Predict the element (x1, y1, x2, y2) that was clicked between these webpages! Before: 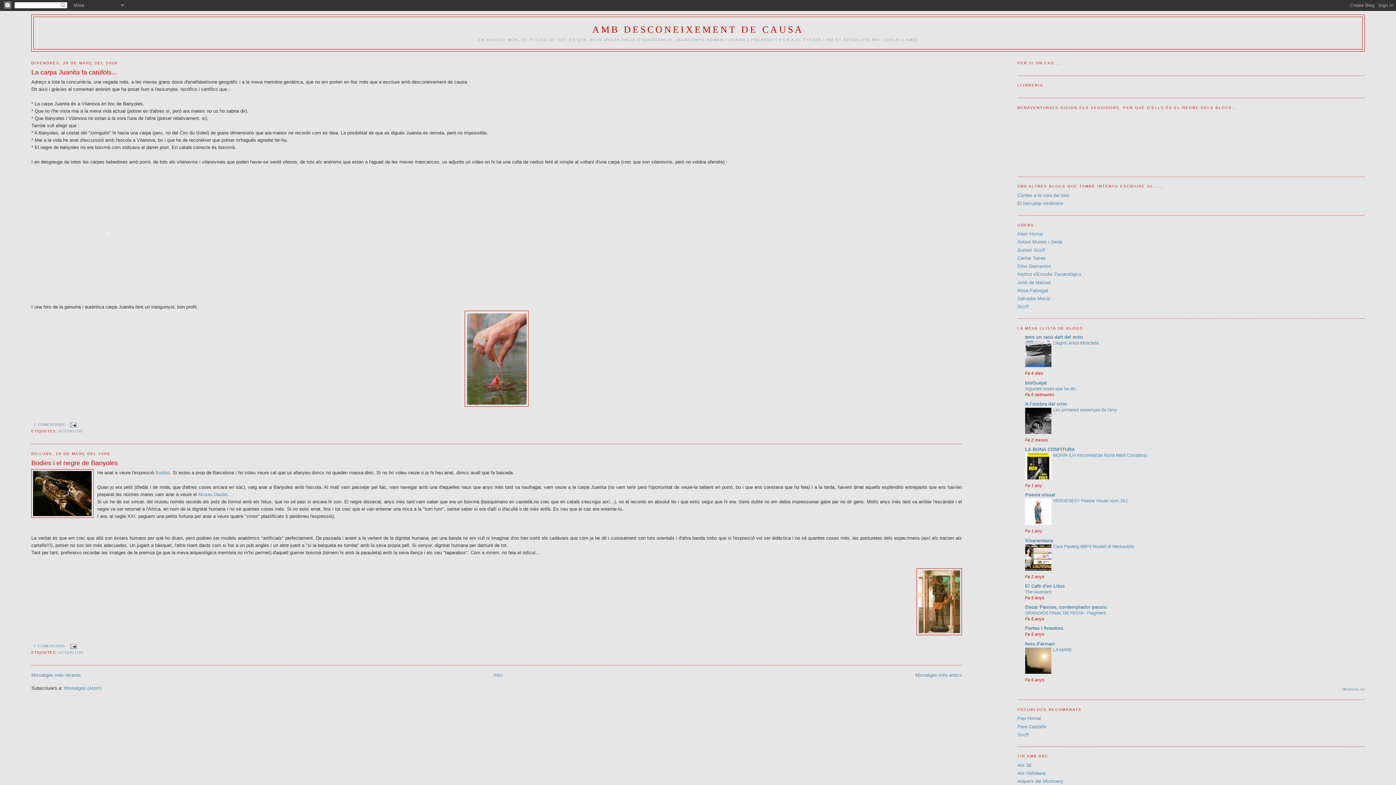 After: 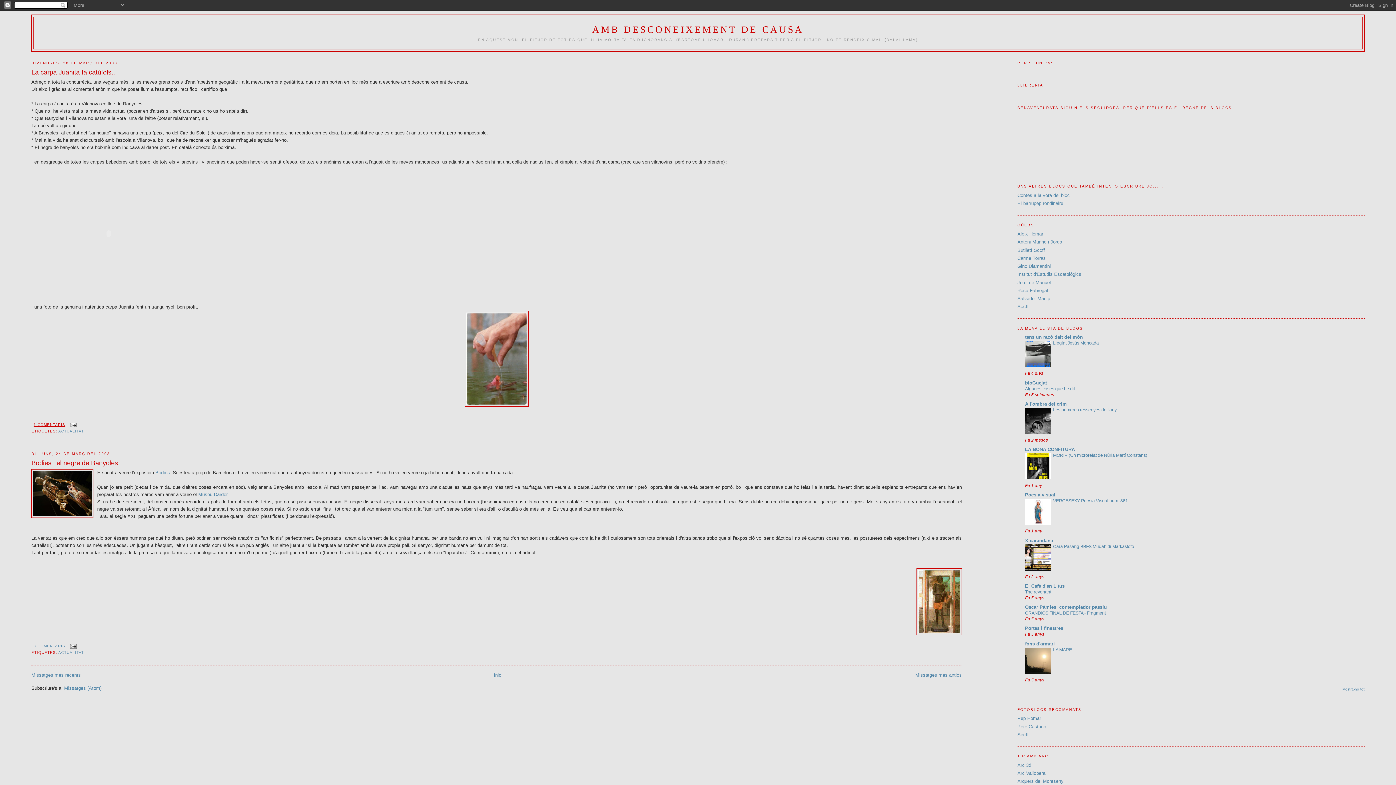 Action: bbox: (33, 422, 65, 426) label: 1 COMENTARIS